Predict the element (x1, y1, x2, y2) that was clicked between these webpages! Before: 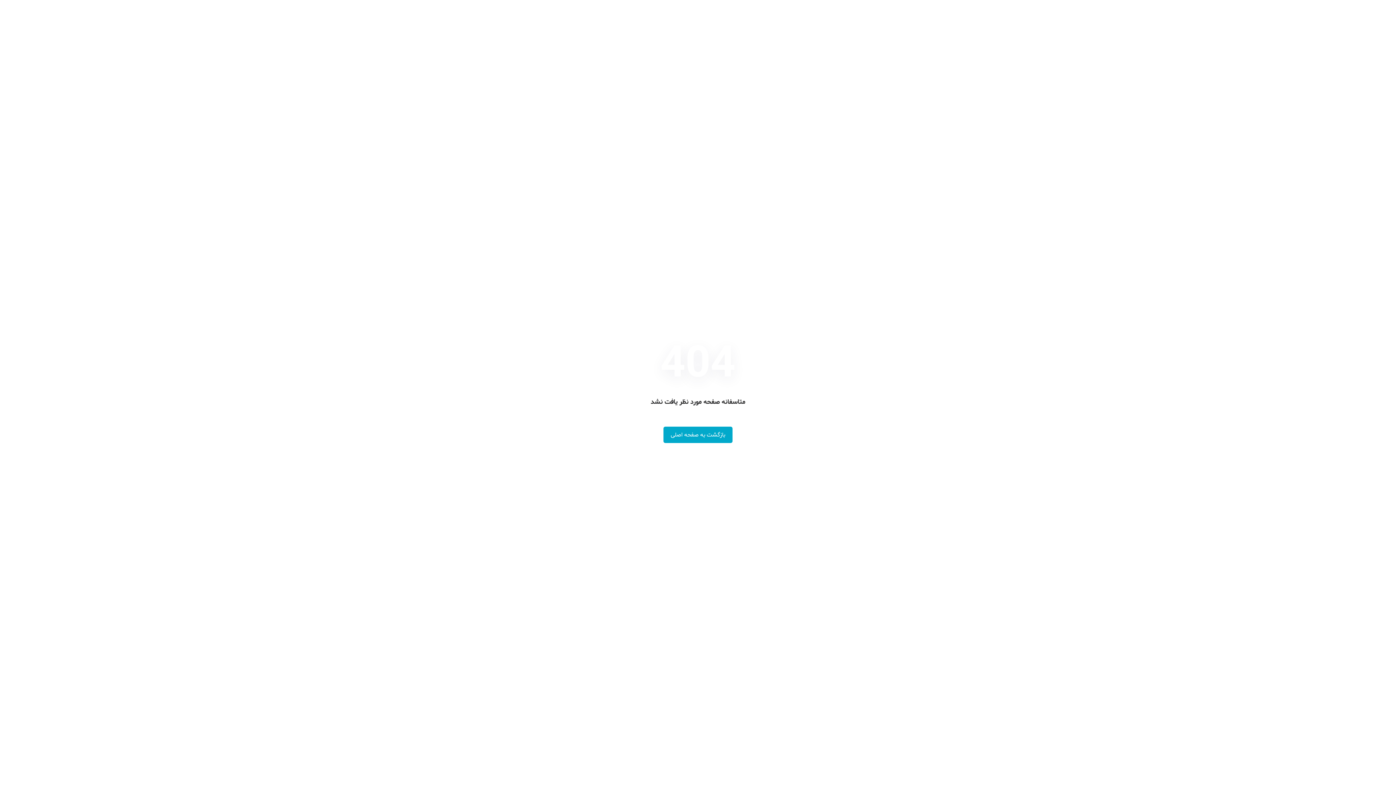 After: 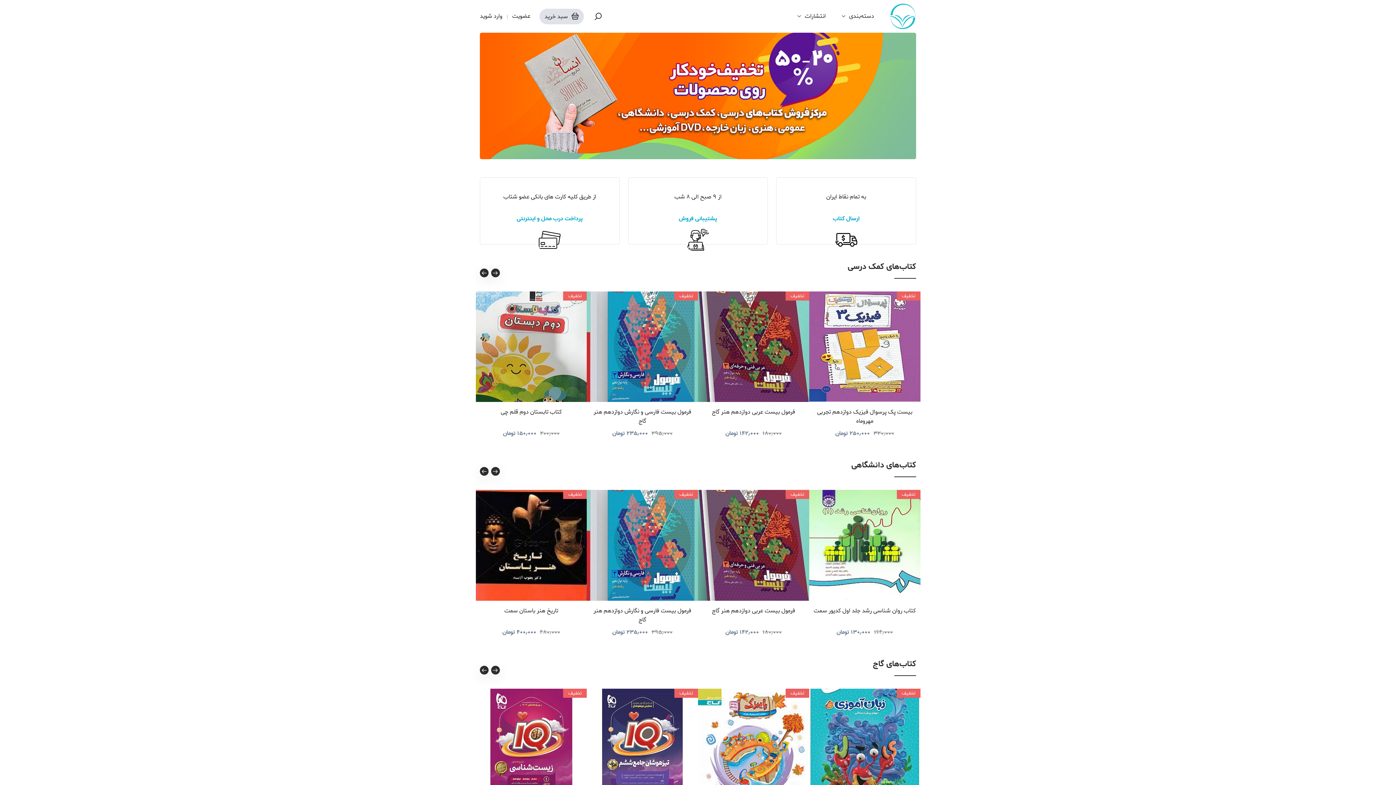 Action: label: بازگشت به صفحه اصلی bbox: (663, 426, 732, 443)